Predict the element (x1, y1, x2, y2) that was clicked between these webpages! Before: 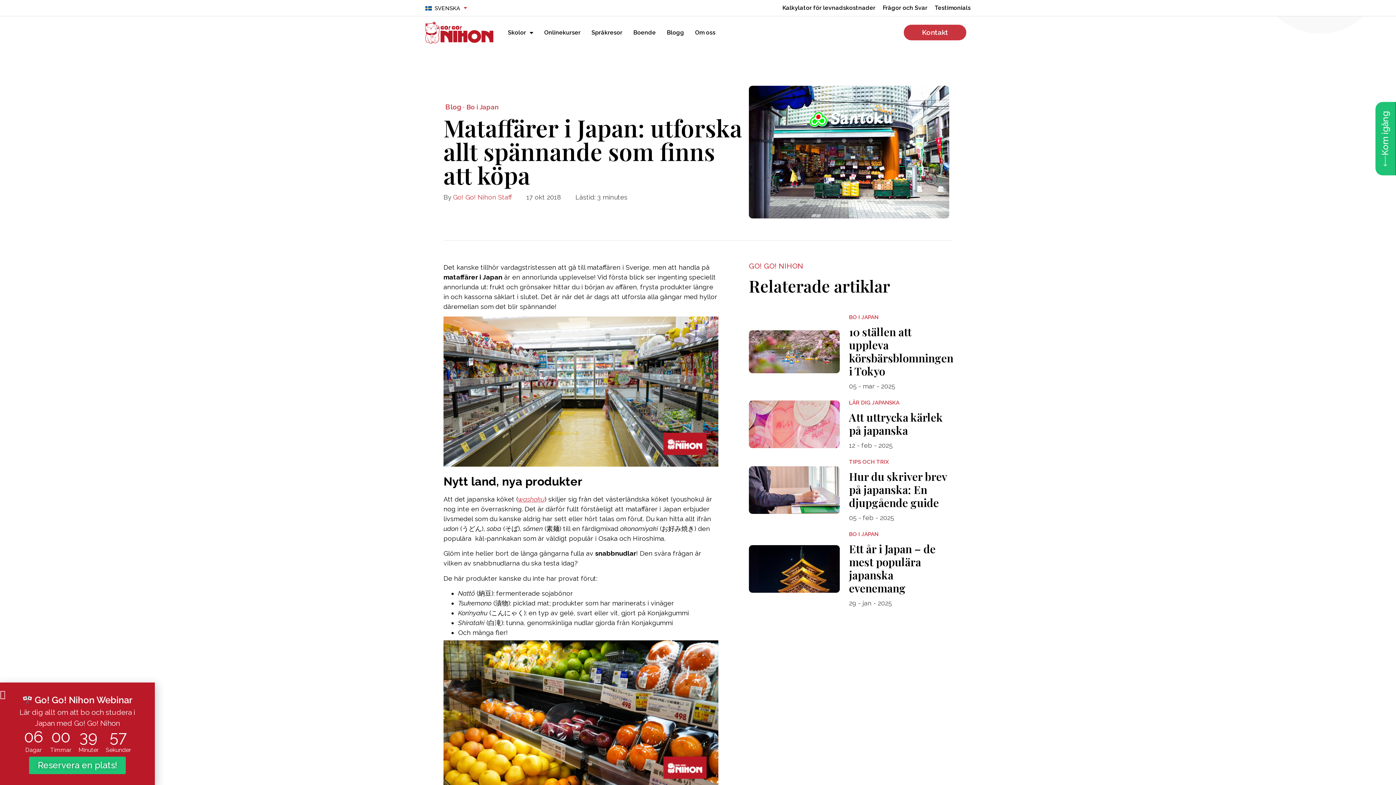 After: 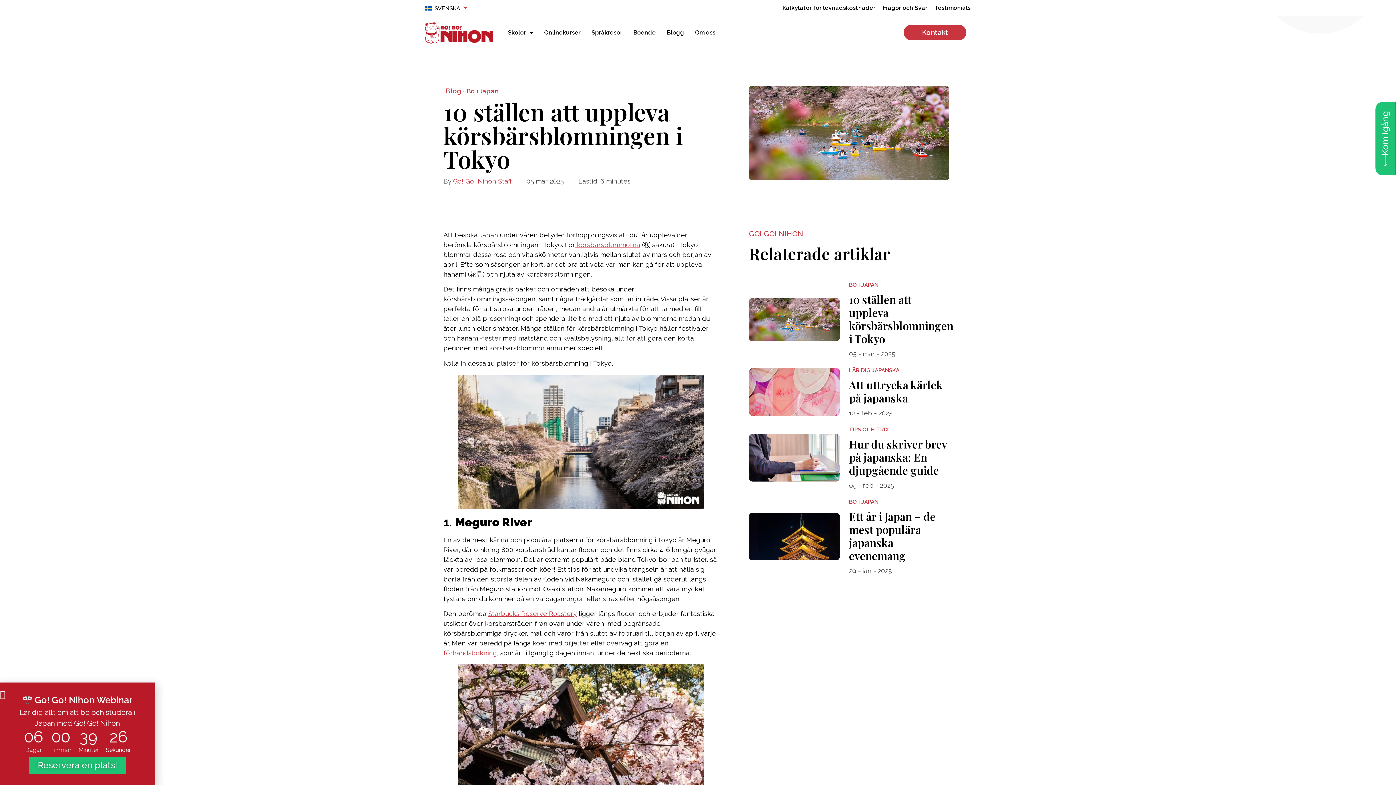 Action: bbox: (849, 324, 953, 378) label: 10 ställen att uppleva körsbärsblomningen i Tokyo